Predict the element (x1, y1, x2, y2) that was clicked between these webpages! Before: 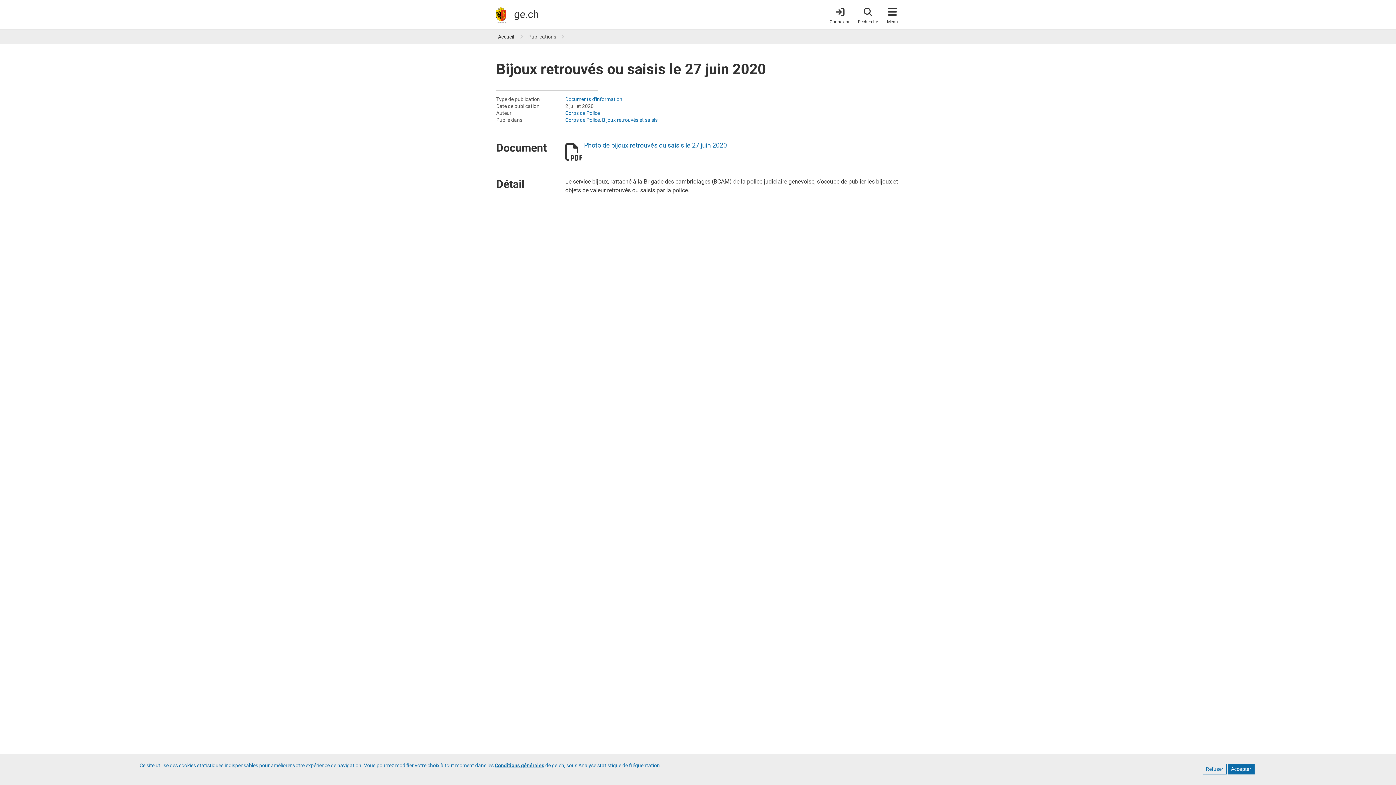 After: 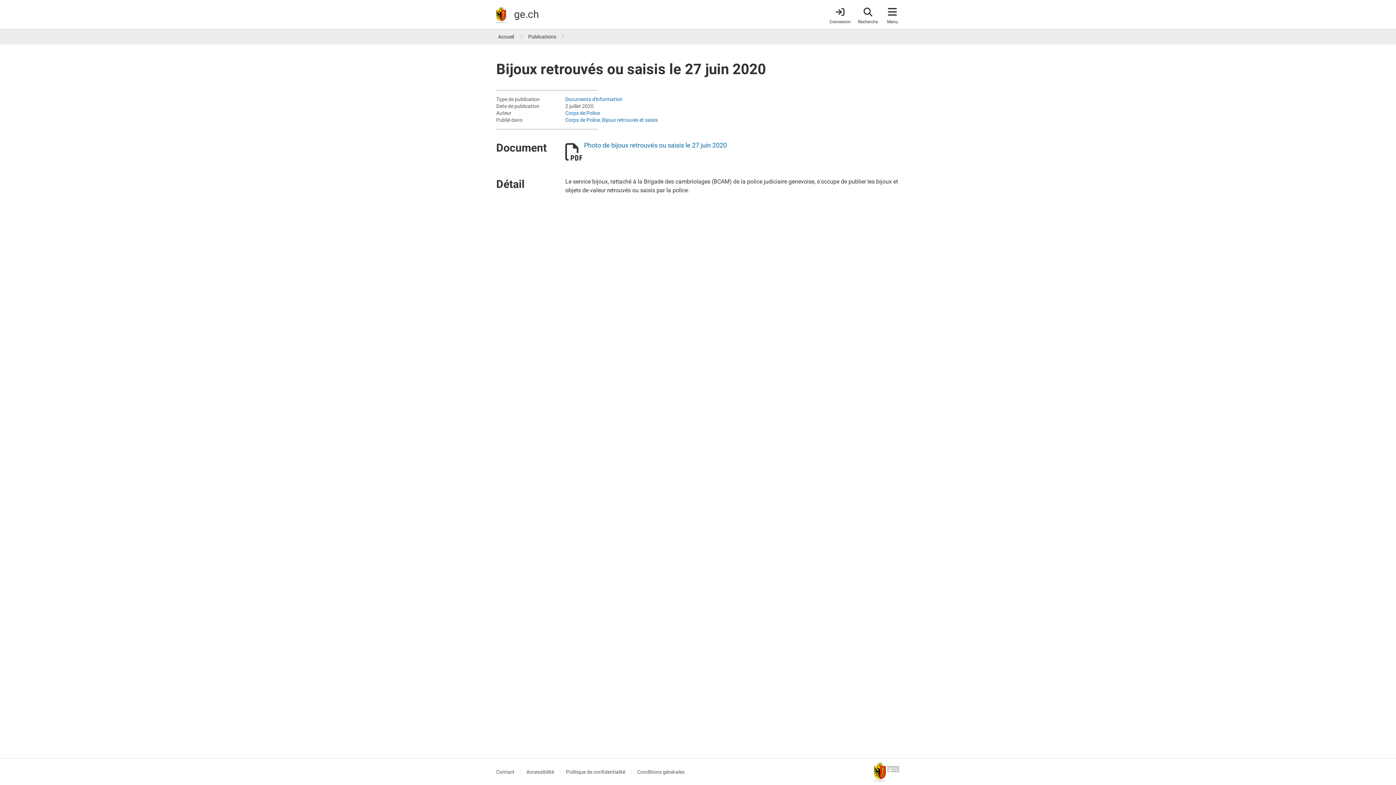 Action: label: Refuser bbox: (1202, 764, 1226, 774)